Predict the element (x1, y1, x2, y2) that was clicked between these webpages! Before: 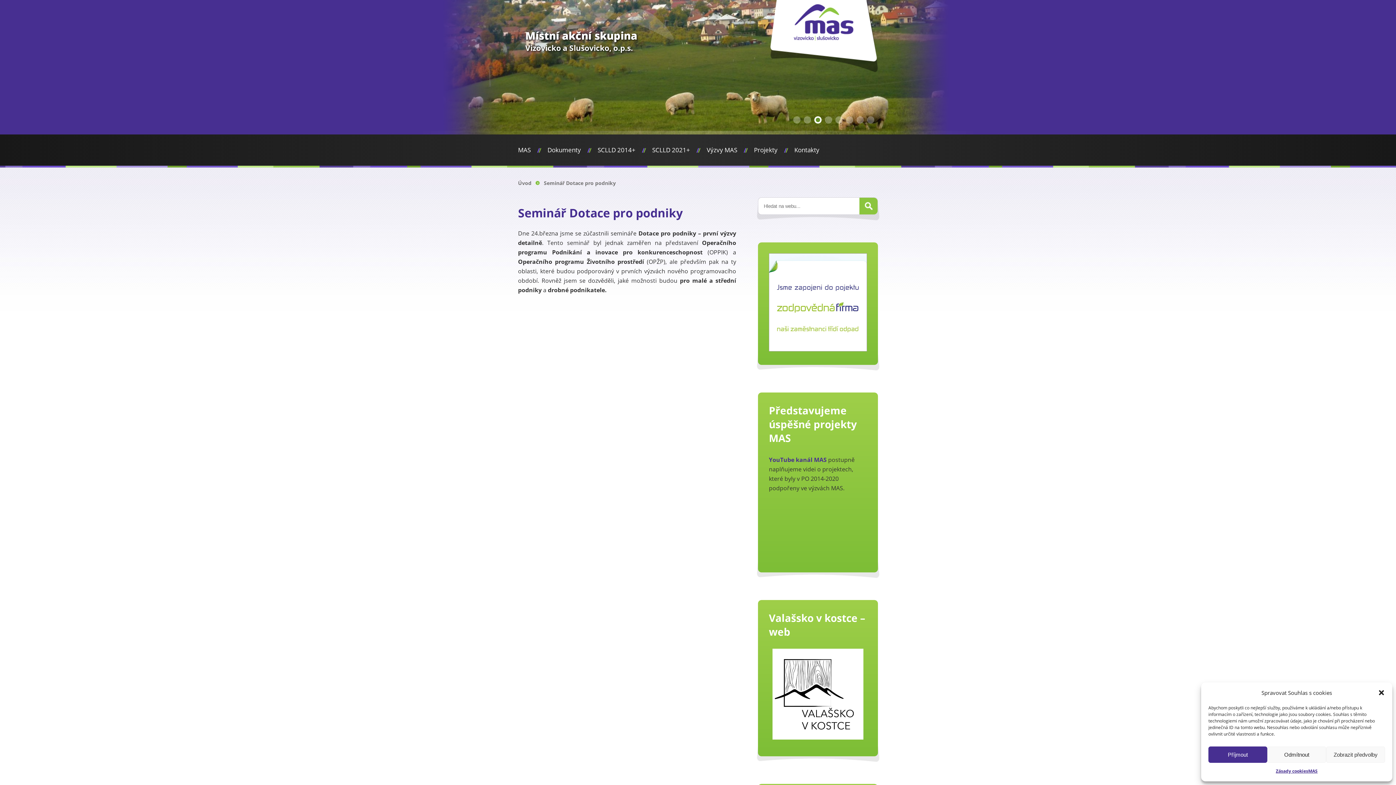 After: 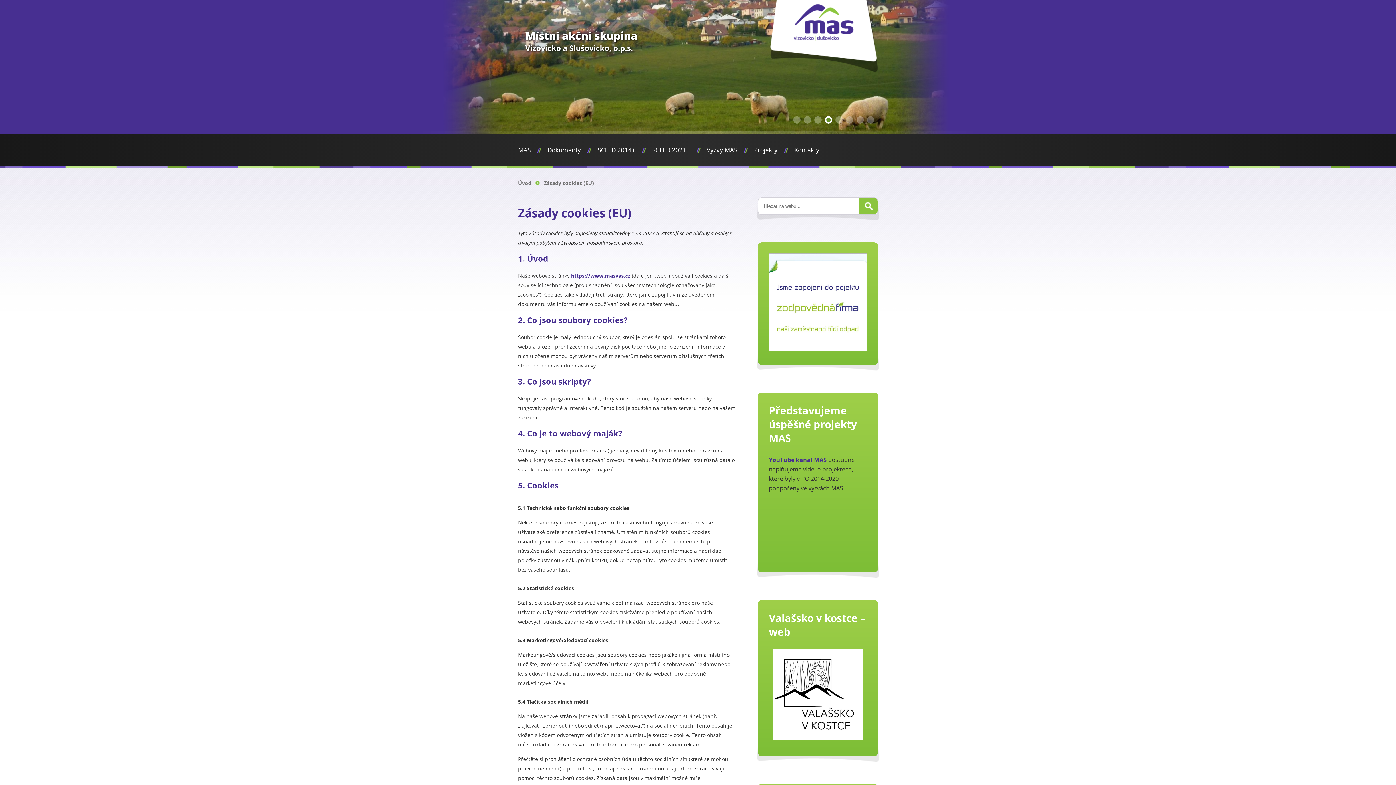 Action: label: Zásady cookies bbox: (1276, 766, 1308, 776)